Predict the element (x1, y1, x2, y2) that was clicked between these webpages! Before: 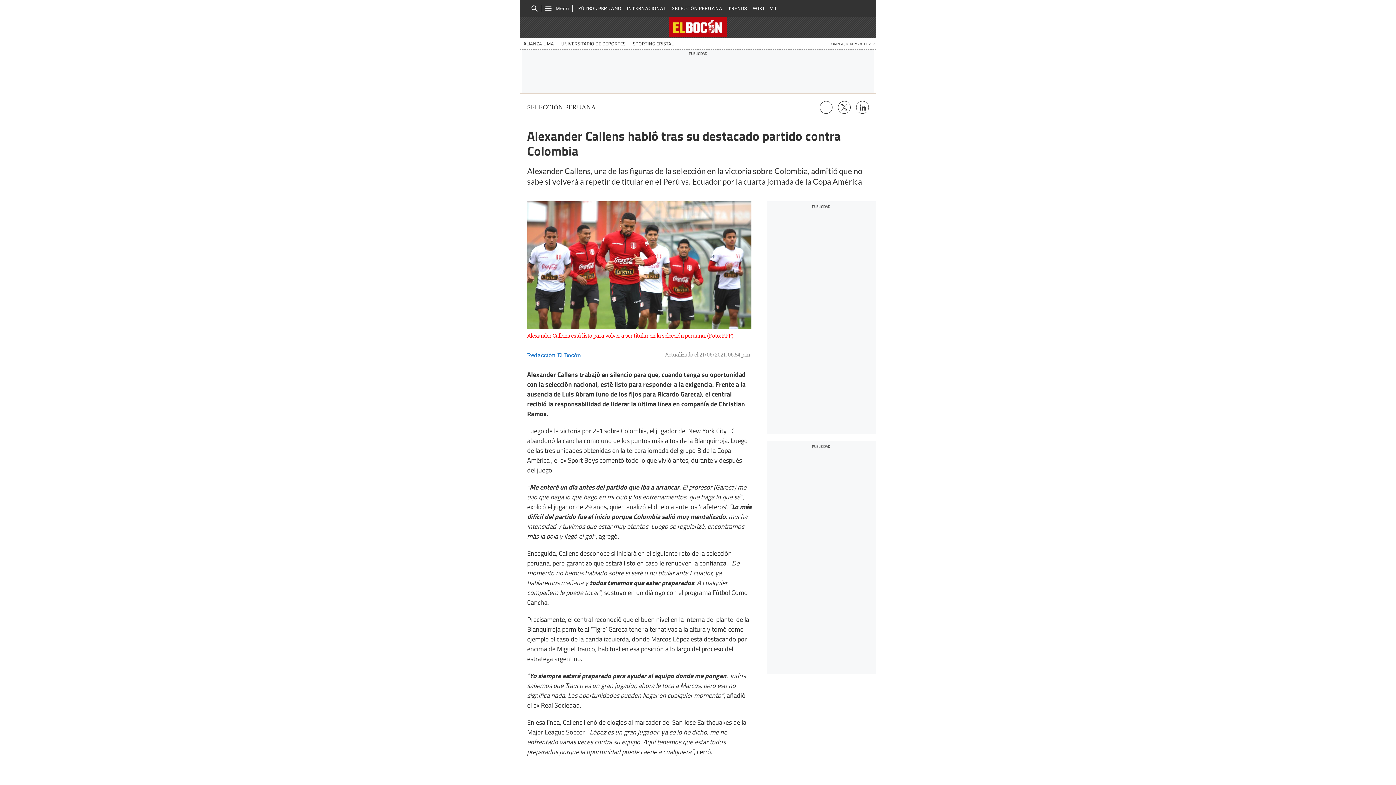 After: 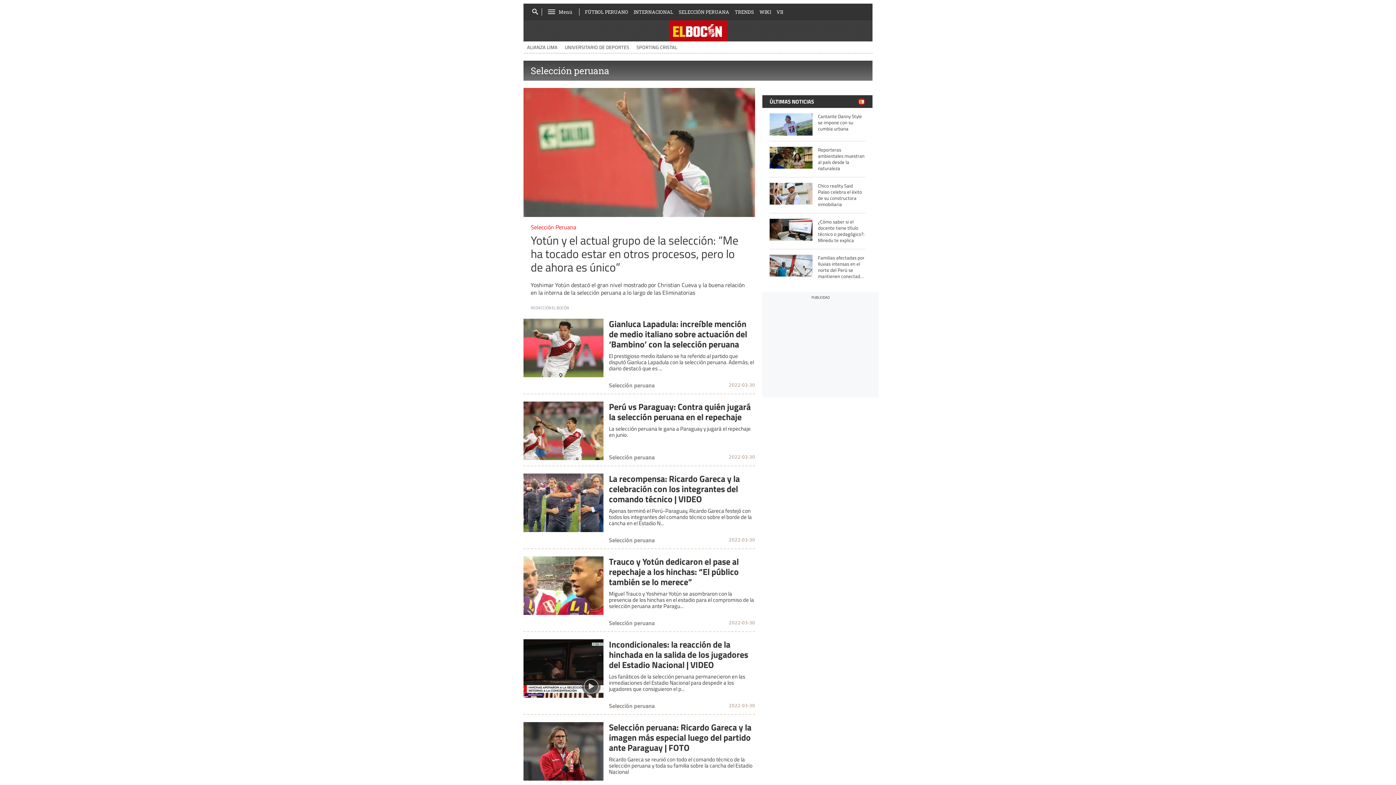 Action: label: SELECCIÓN PERUANA bbox: (672, 0, 722, 16)